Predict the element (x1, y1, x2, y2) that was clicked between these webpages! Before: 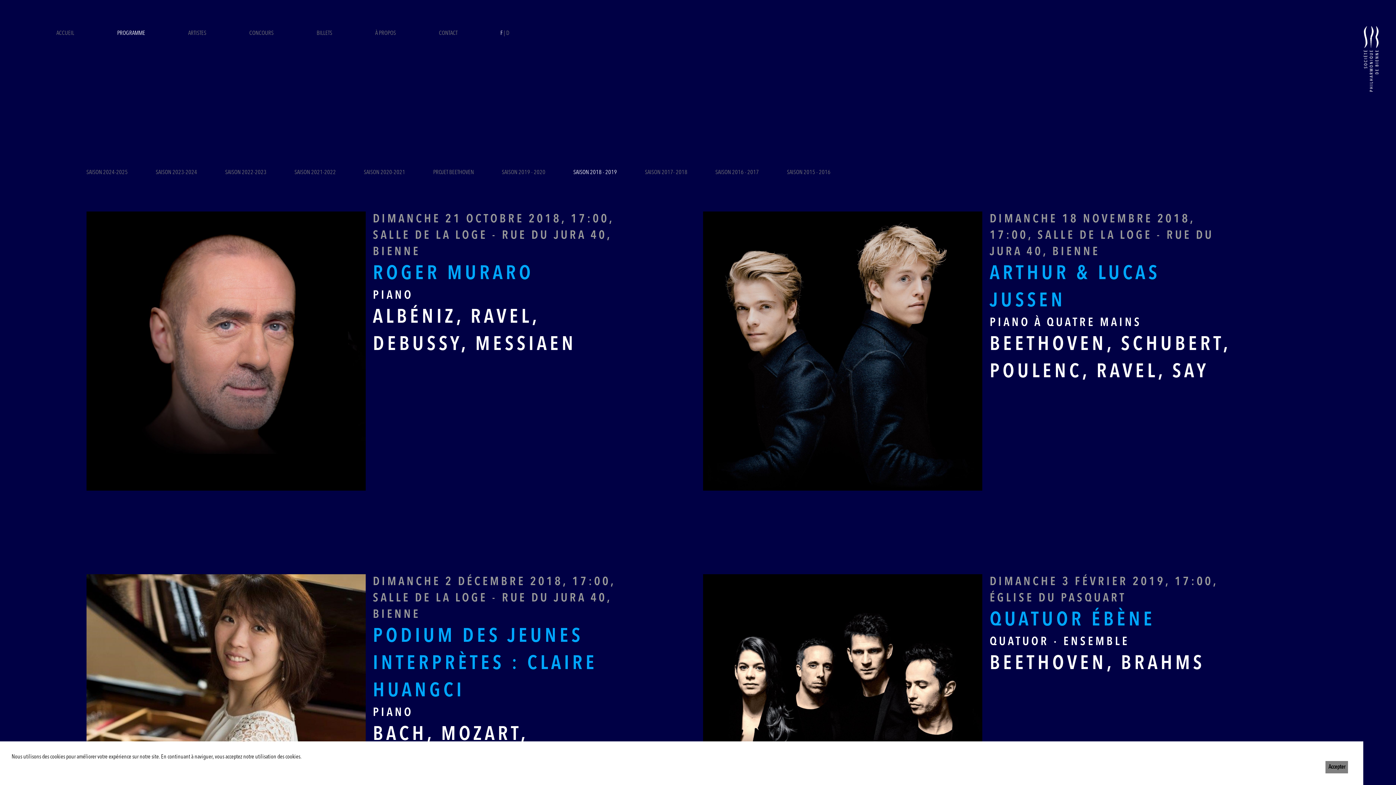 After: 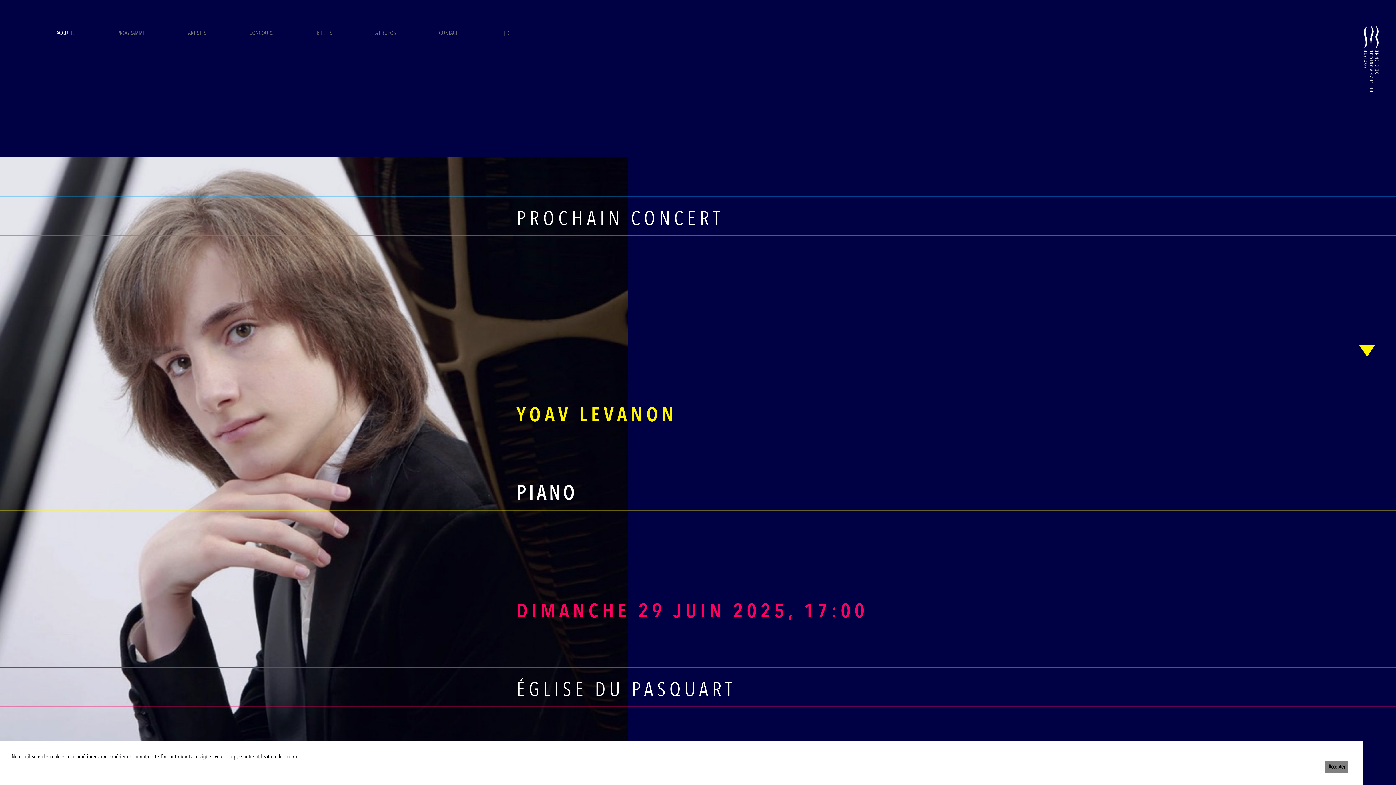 Action: bbox: (1363, 42, 1378, 47)